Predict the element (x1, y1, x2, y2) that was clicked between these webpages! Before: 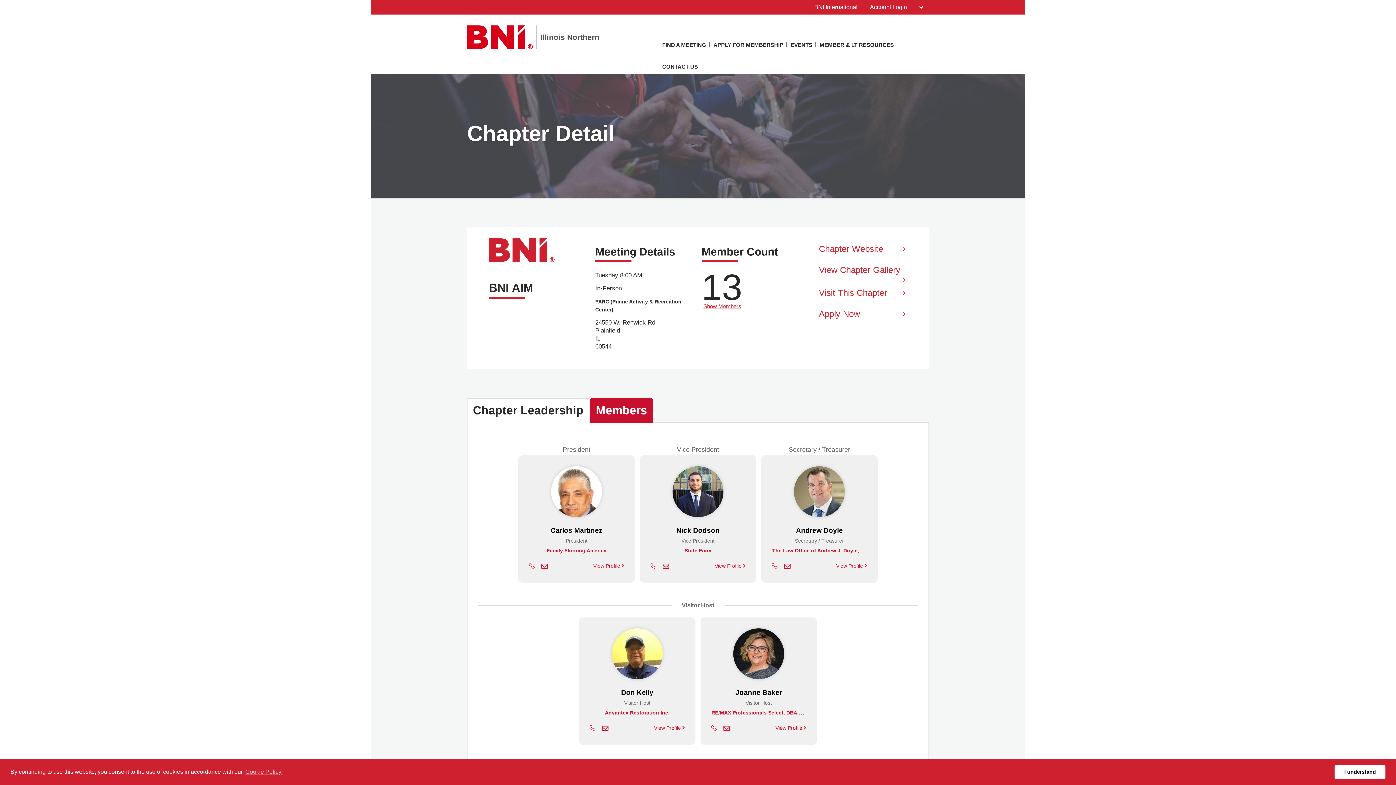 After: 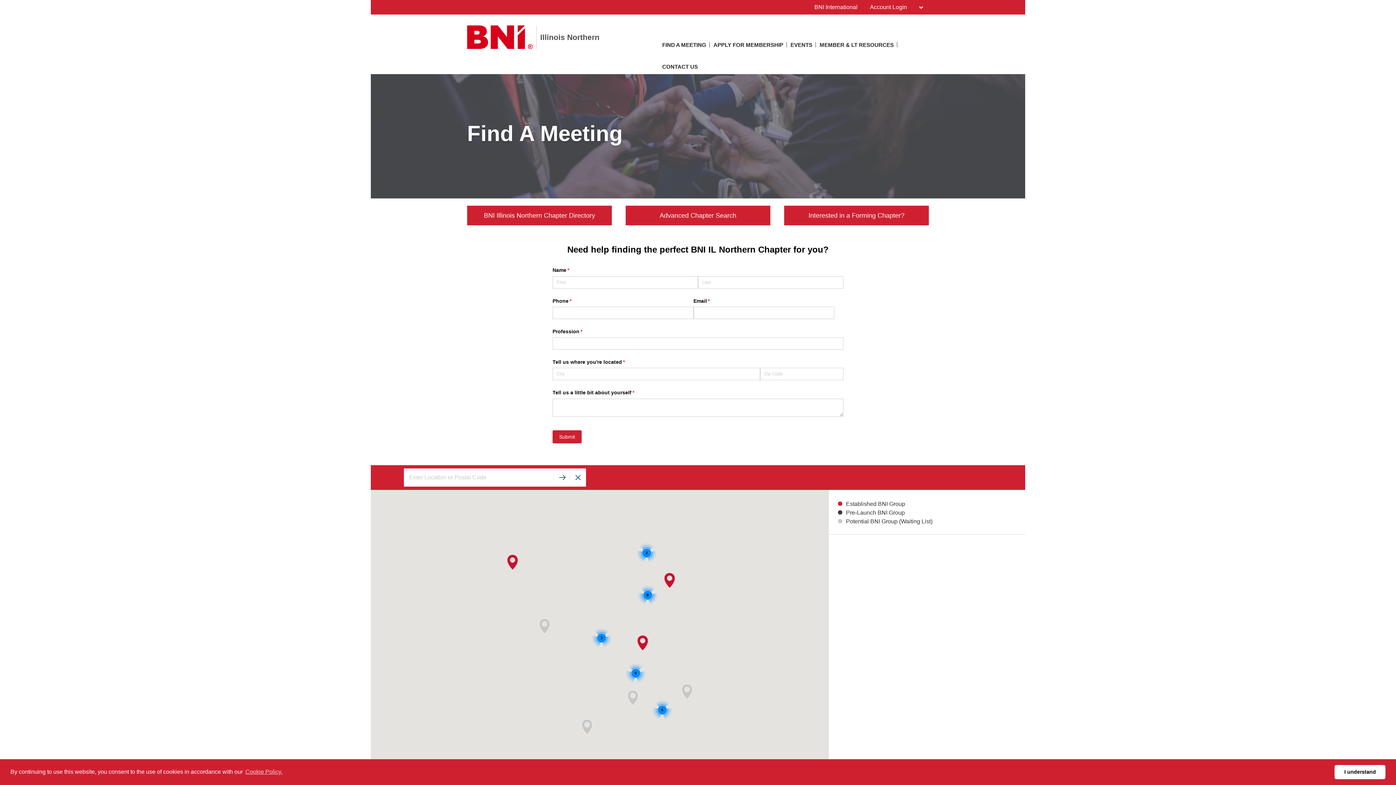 Action: label: FIND A MEETING bbox: (662, 28, 706, 49)